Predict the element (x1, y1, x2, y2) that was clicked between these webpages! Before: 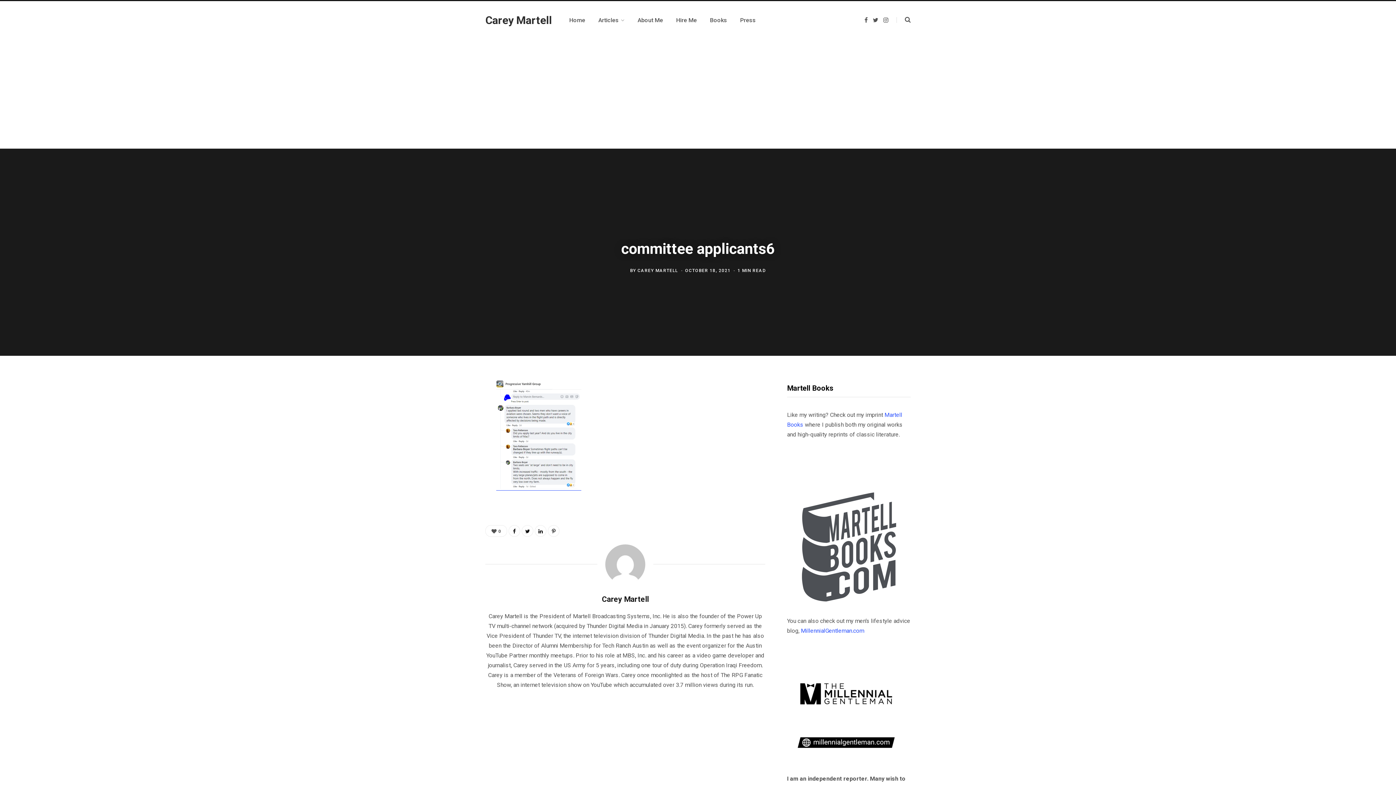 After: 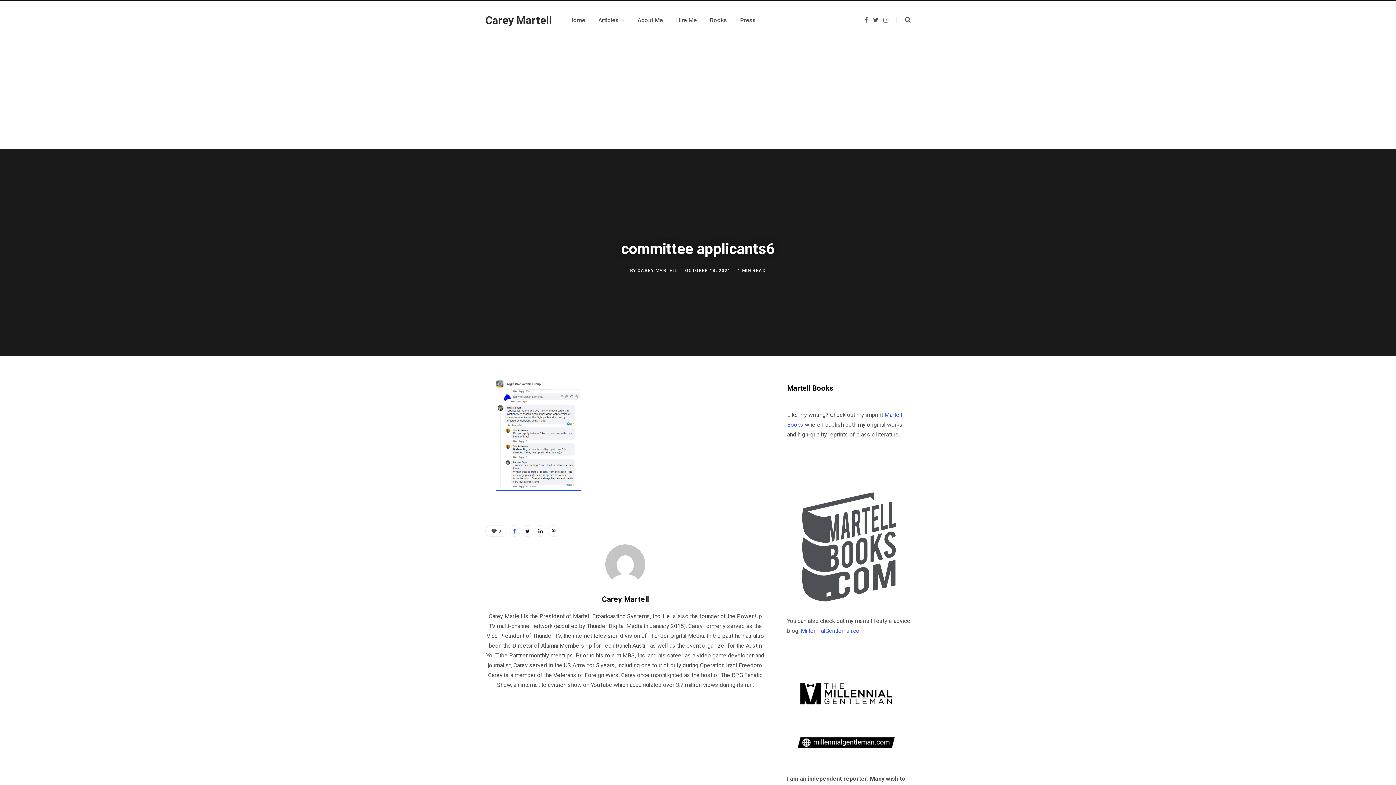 Action: bbox: (508, 525, 520, 537)